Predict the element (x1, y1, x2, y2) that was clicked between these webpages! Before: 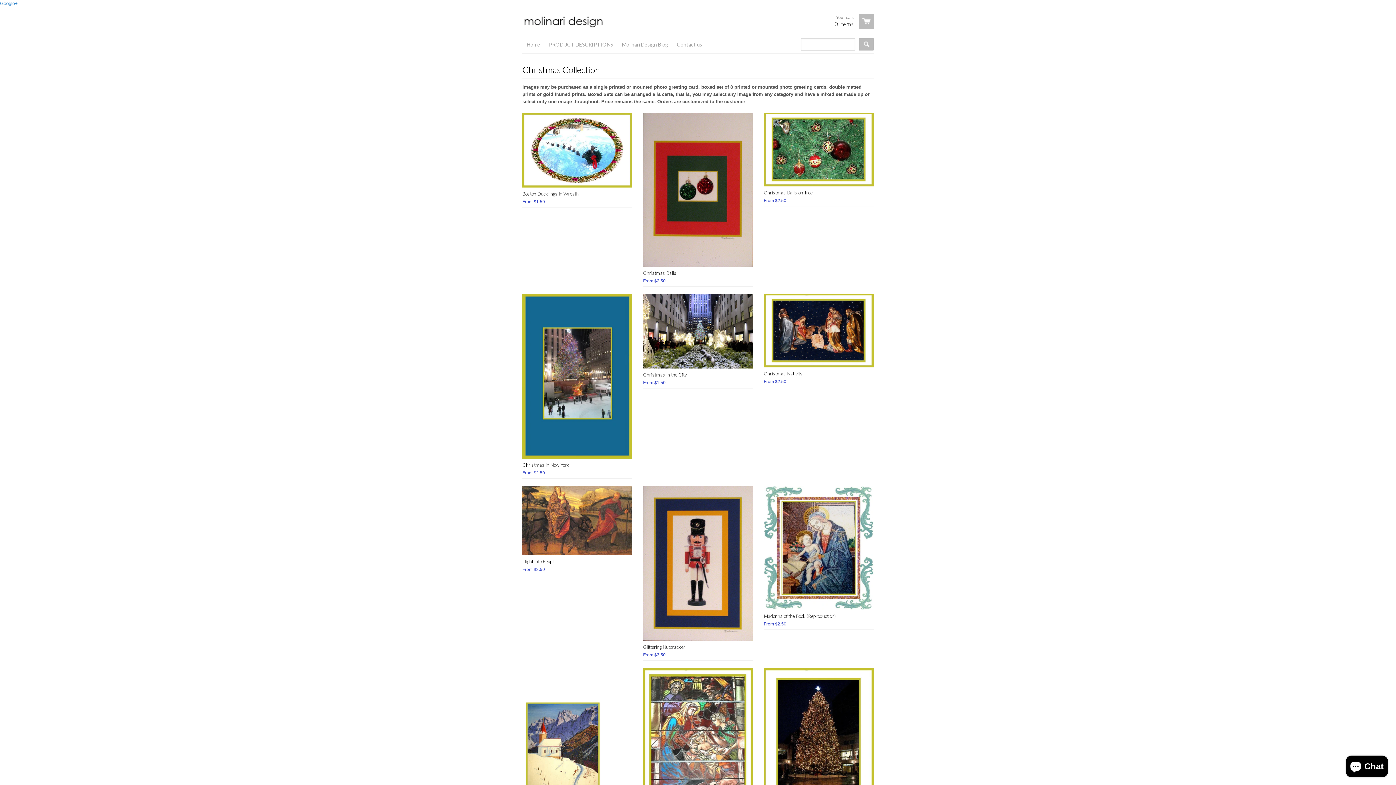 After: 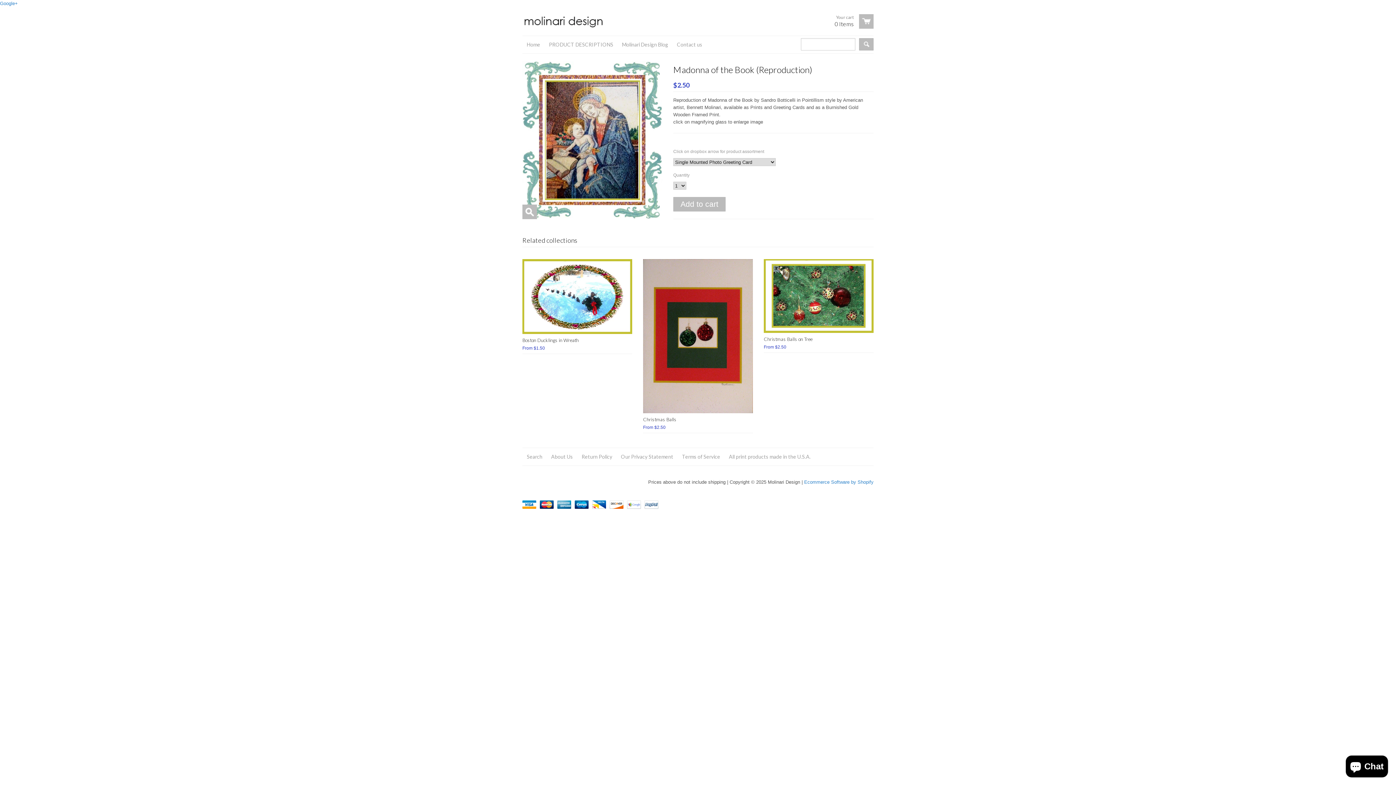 Action: label: Madonna of the Book (Reproduction)
From $2.50 bbox: (764, 610, 873, 629)